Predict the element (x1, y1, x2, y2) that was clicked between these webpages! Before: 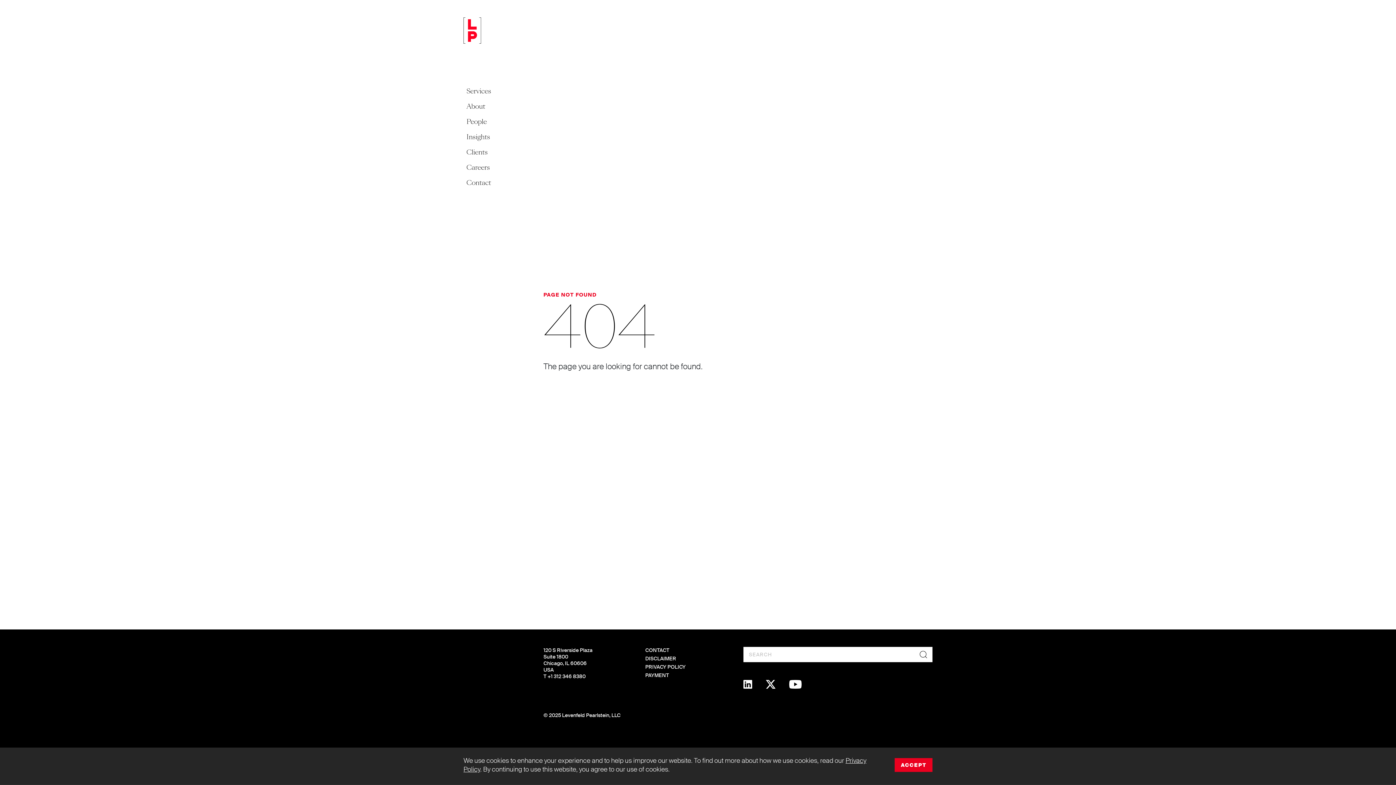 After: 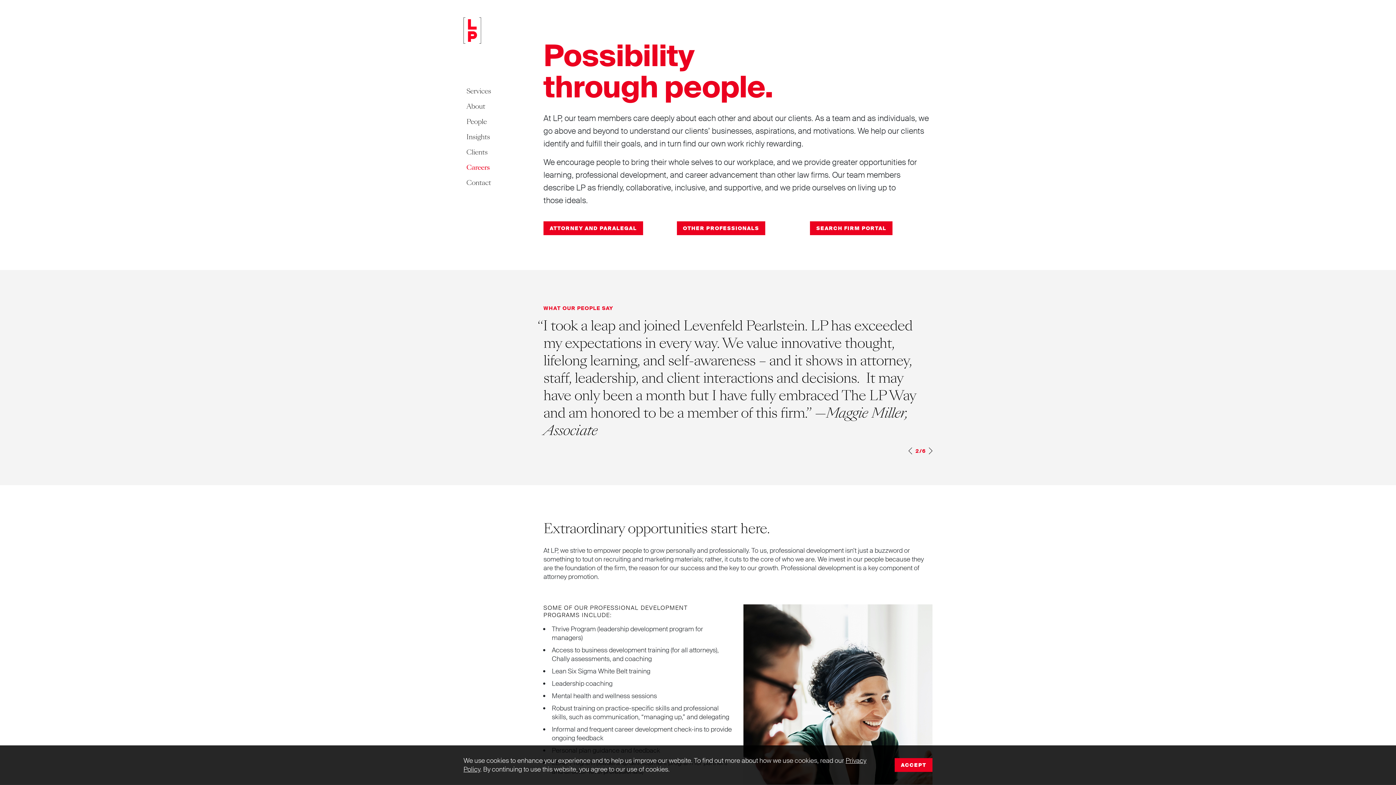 Action: label: Careers bbox: (463, 160, 494, 175)